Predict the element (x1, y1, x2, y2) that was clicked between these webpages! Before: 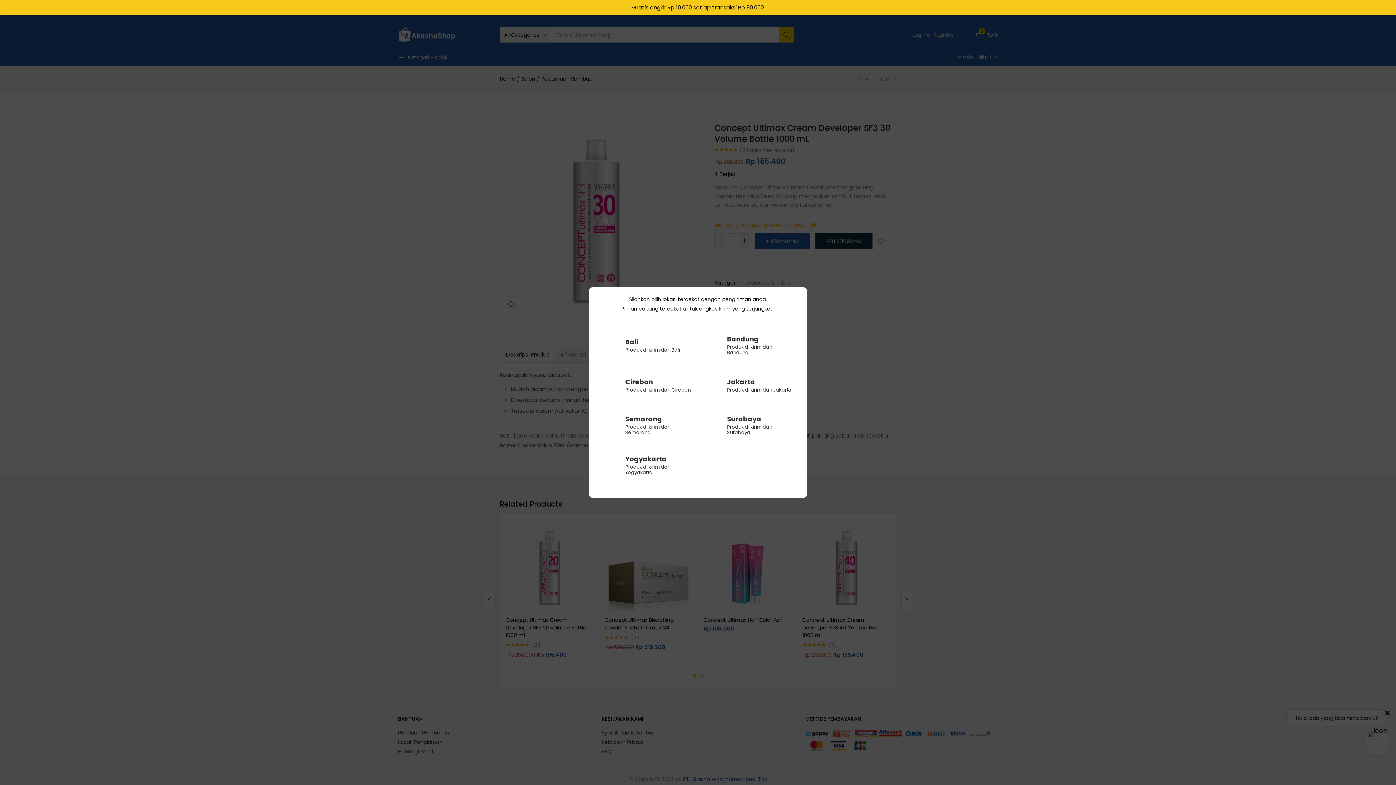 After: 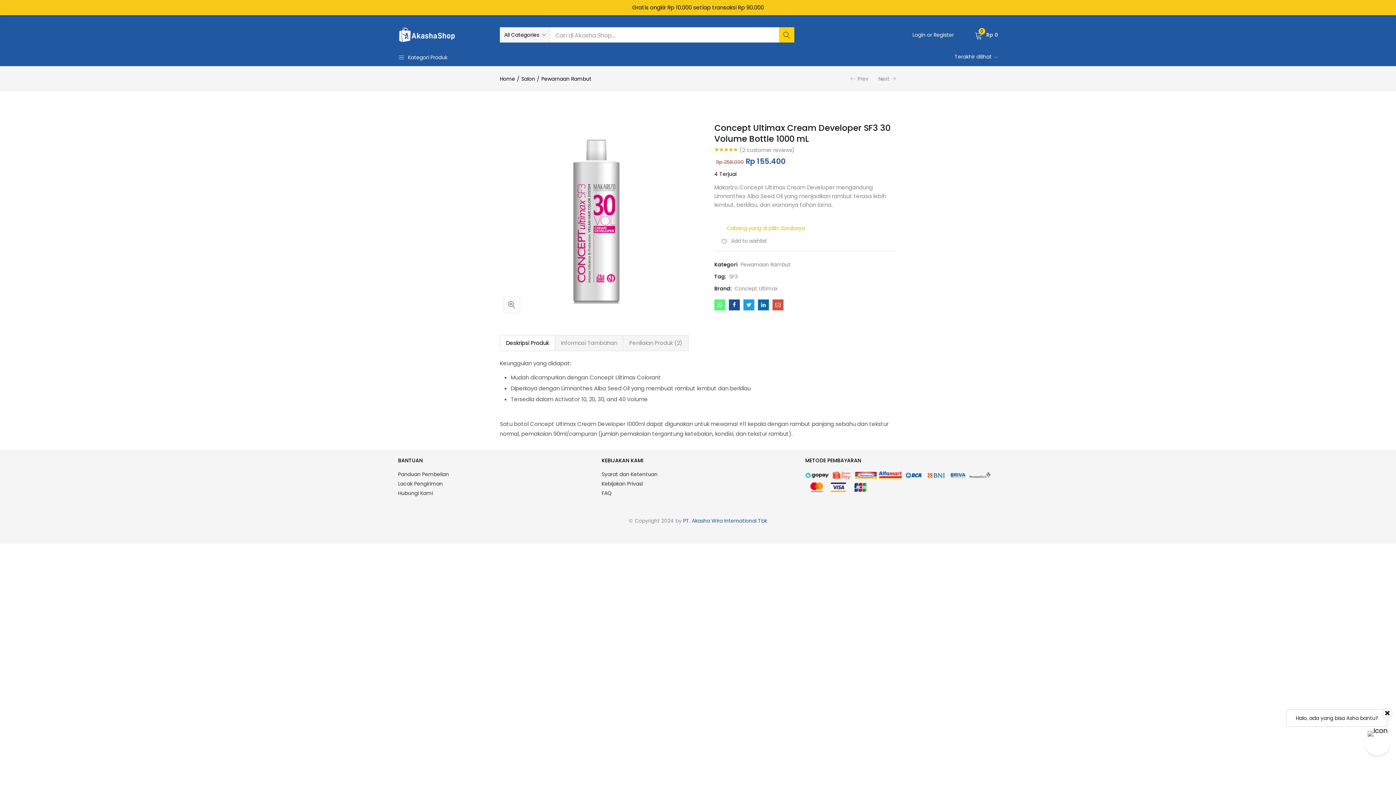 Action: bbox: (698, 410, 800, 447) label: Surabaya
Produk di kirim dari Surabaya